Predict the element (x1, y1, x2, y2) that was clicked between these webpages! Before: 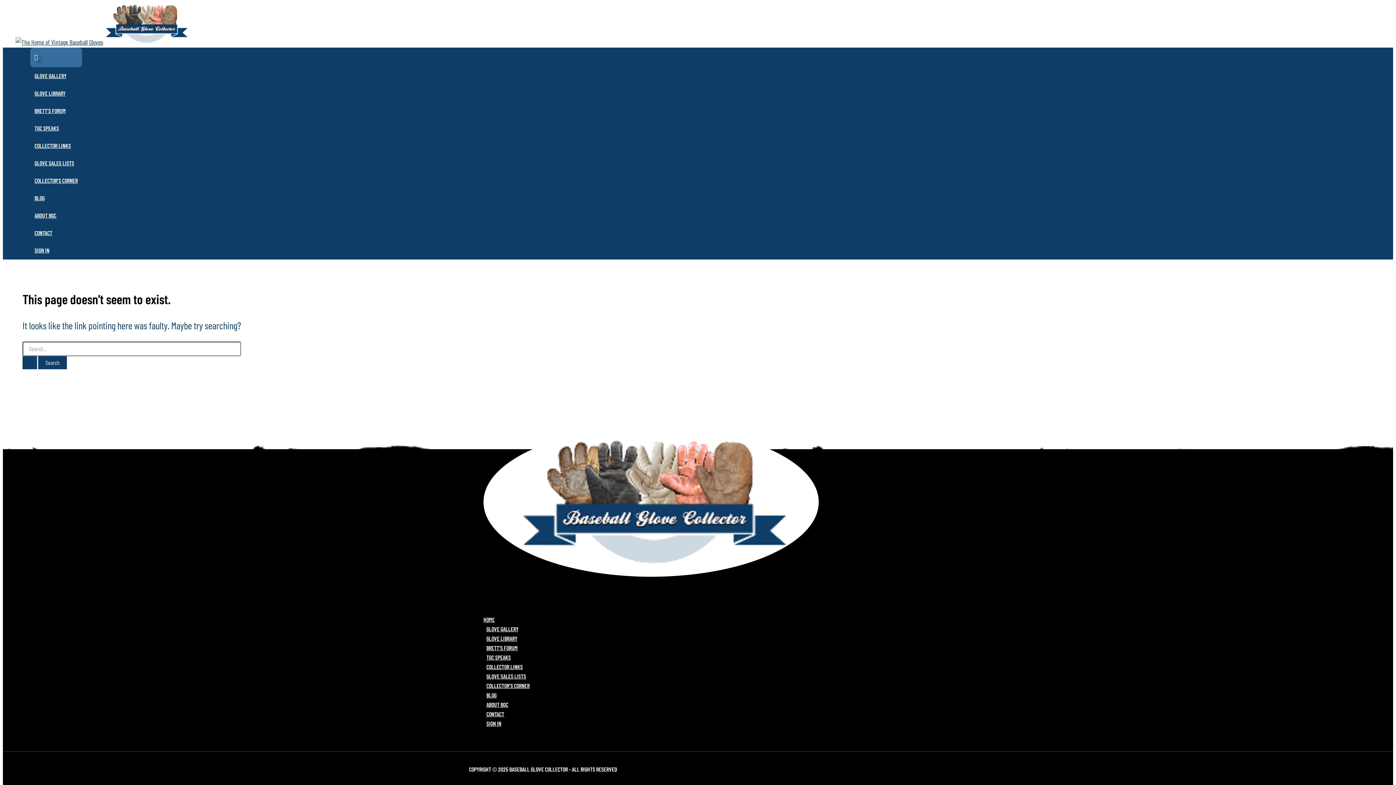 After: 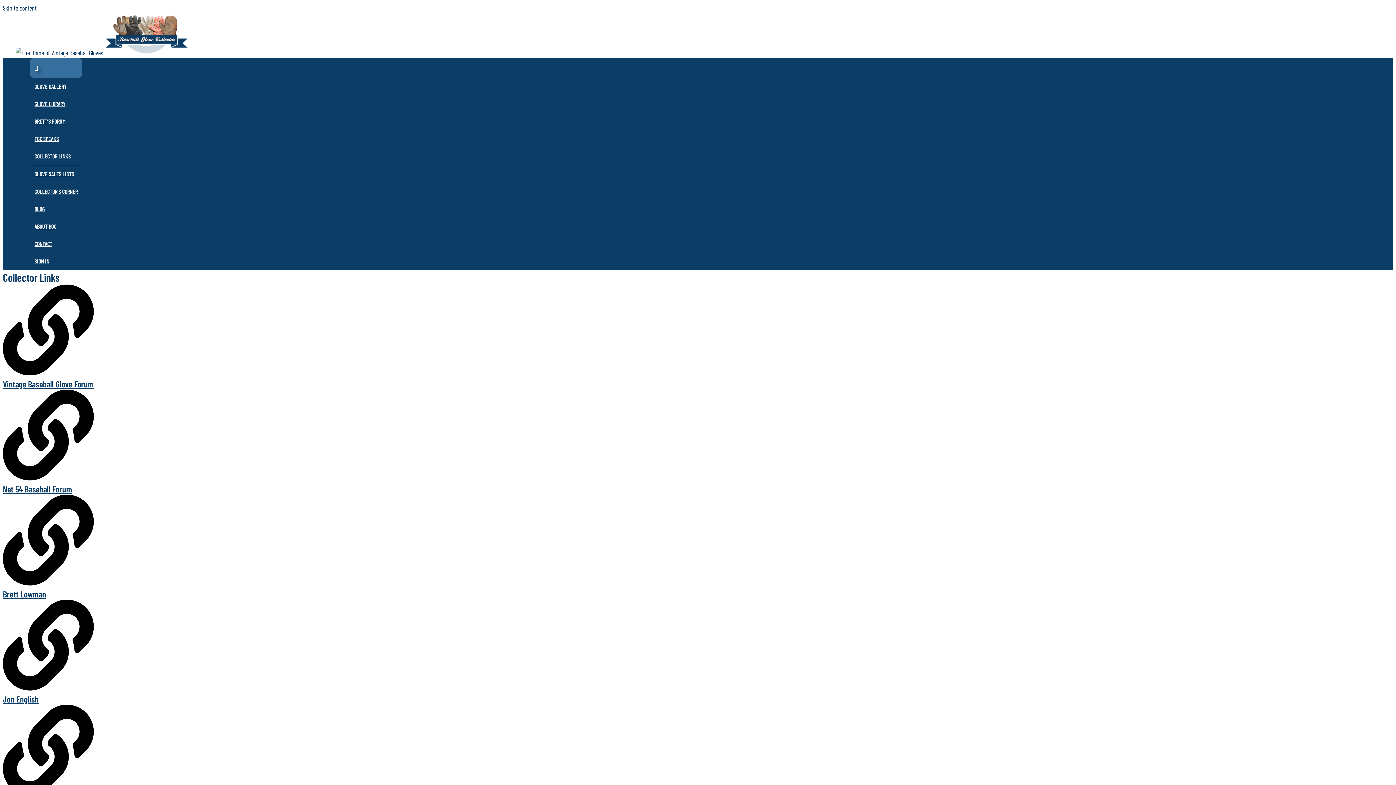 Action: label: COLLECTOR LINKS bbox: (30, 137, 82, 154)